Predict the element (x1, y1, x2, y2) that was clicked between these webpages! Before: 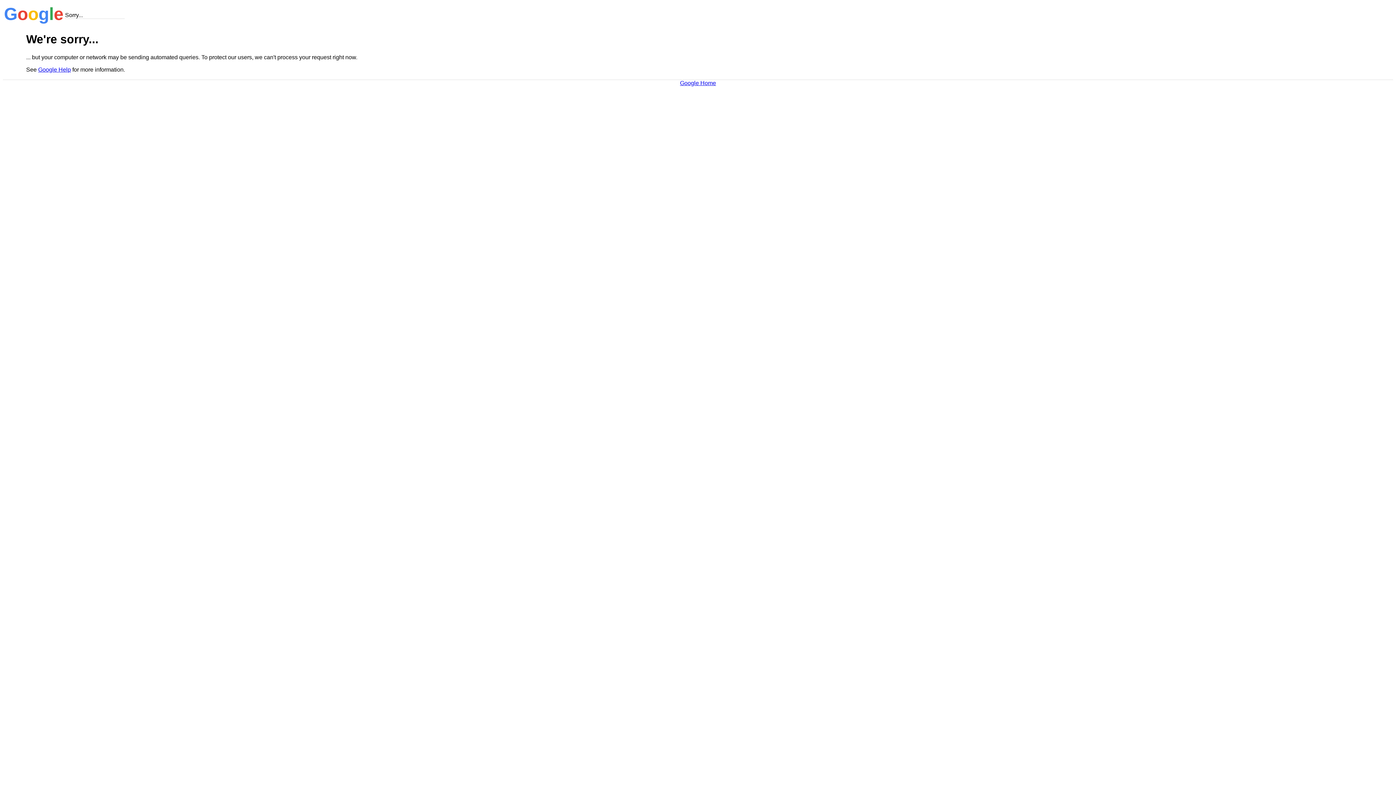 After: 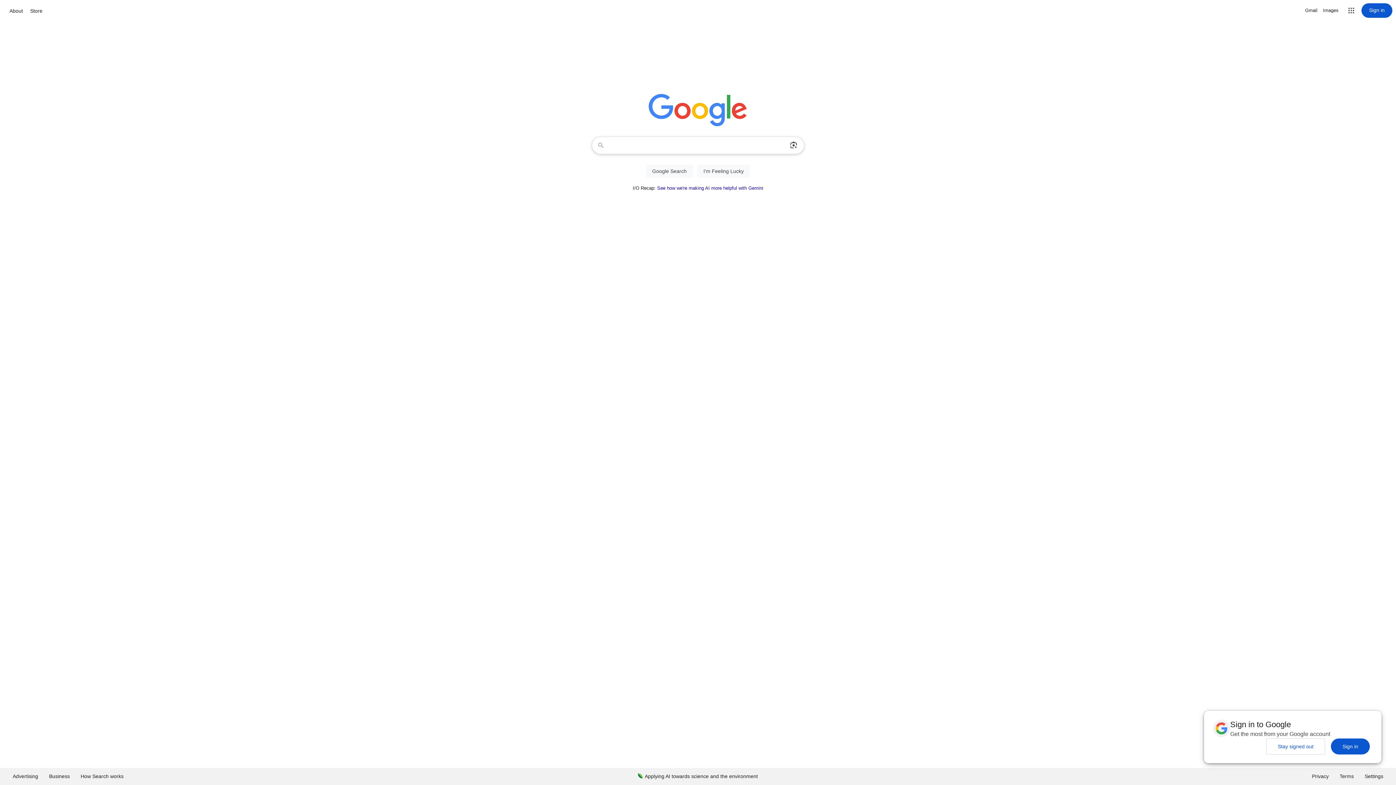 Action: label: Google Home bbox: (680, 79, 716, 86)